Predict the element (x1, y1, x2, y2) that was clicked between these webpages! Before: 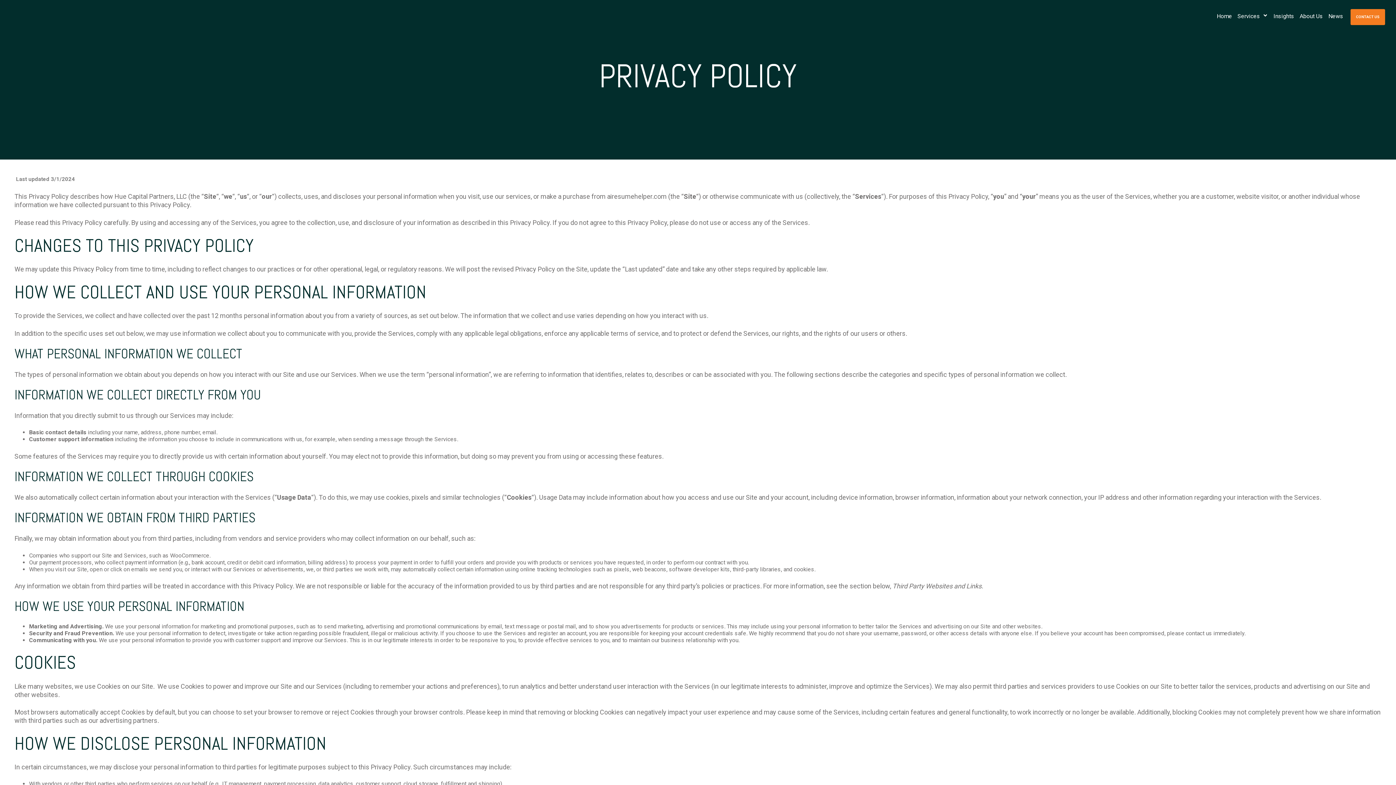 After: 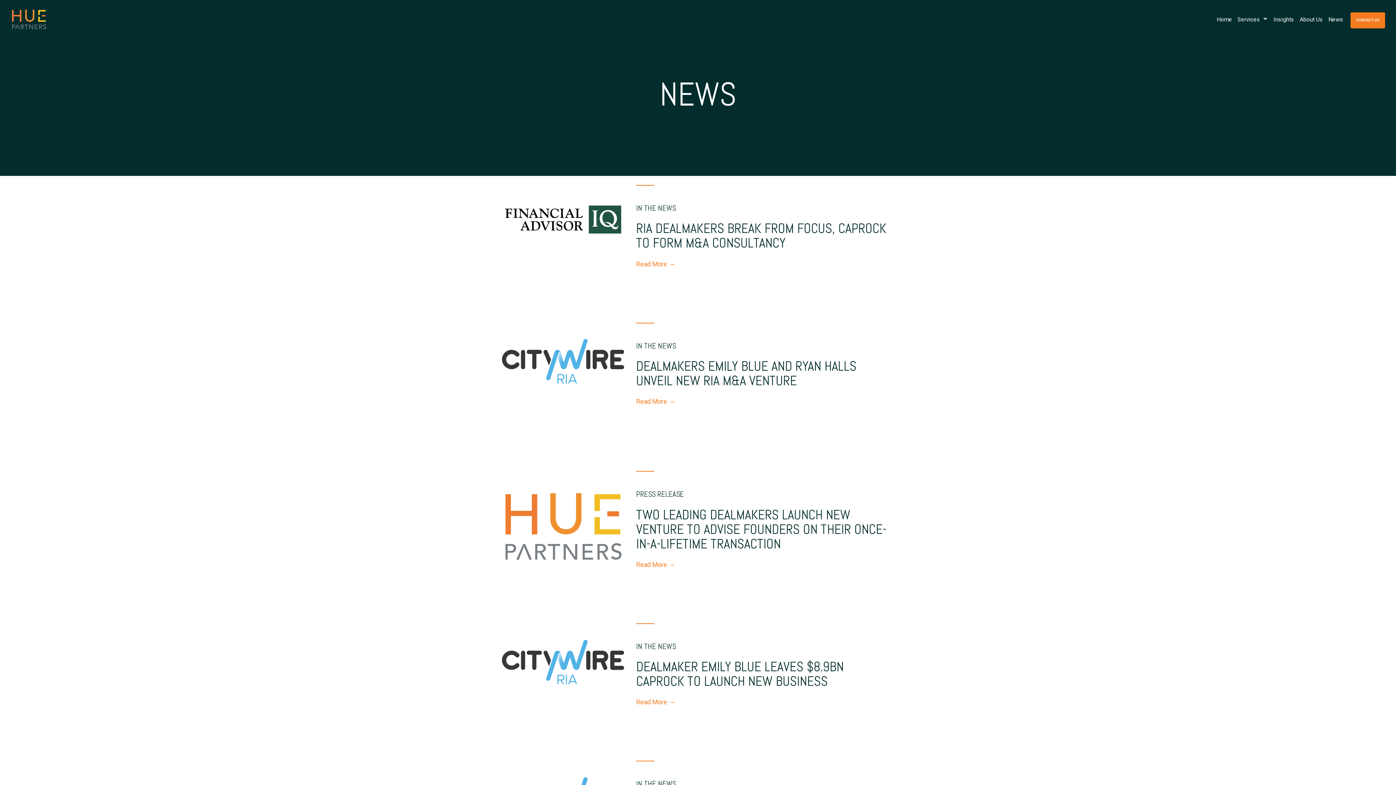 Action: bbox: (1326, 9, 1345, 23) label: News